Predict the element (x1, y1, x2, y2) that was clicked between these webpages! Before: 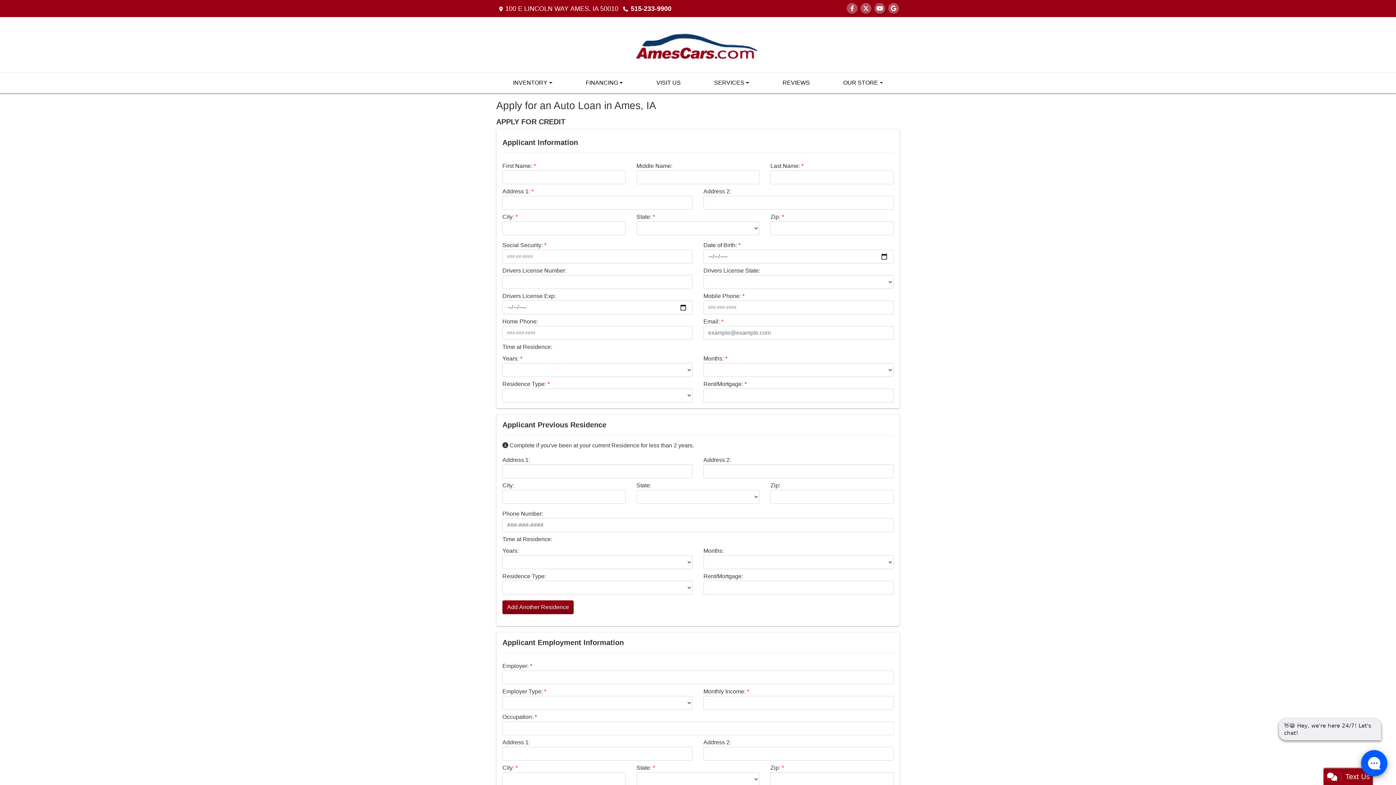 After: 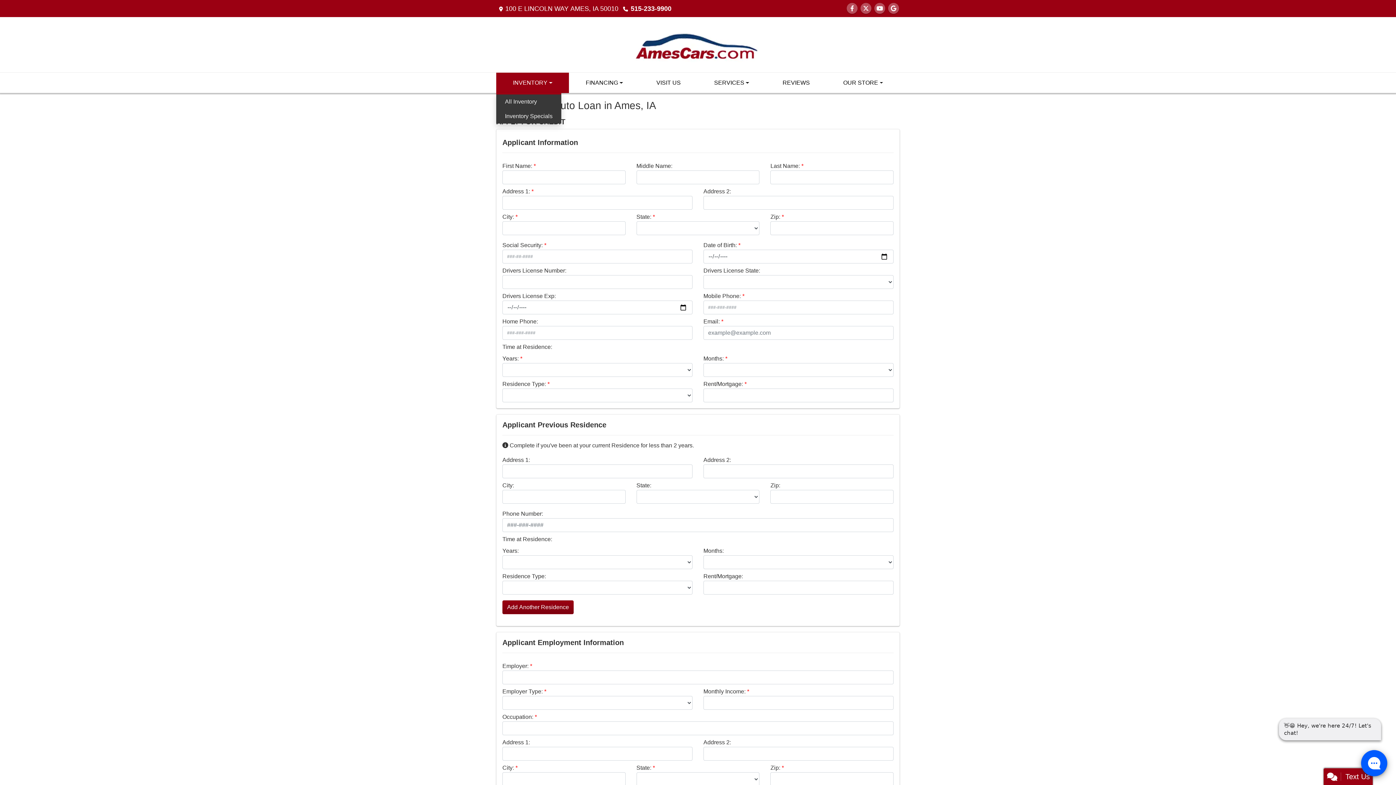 Action: label: INVENTORY bbox: (496, 72, 569, 93)